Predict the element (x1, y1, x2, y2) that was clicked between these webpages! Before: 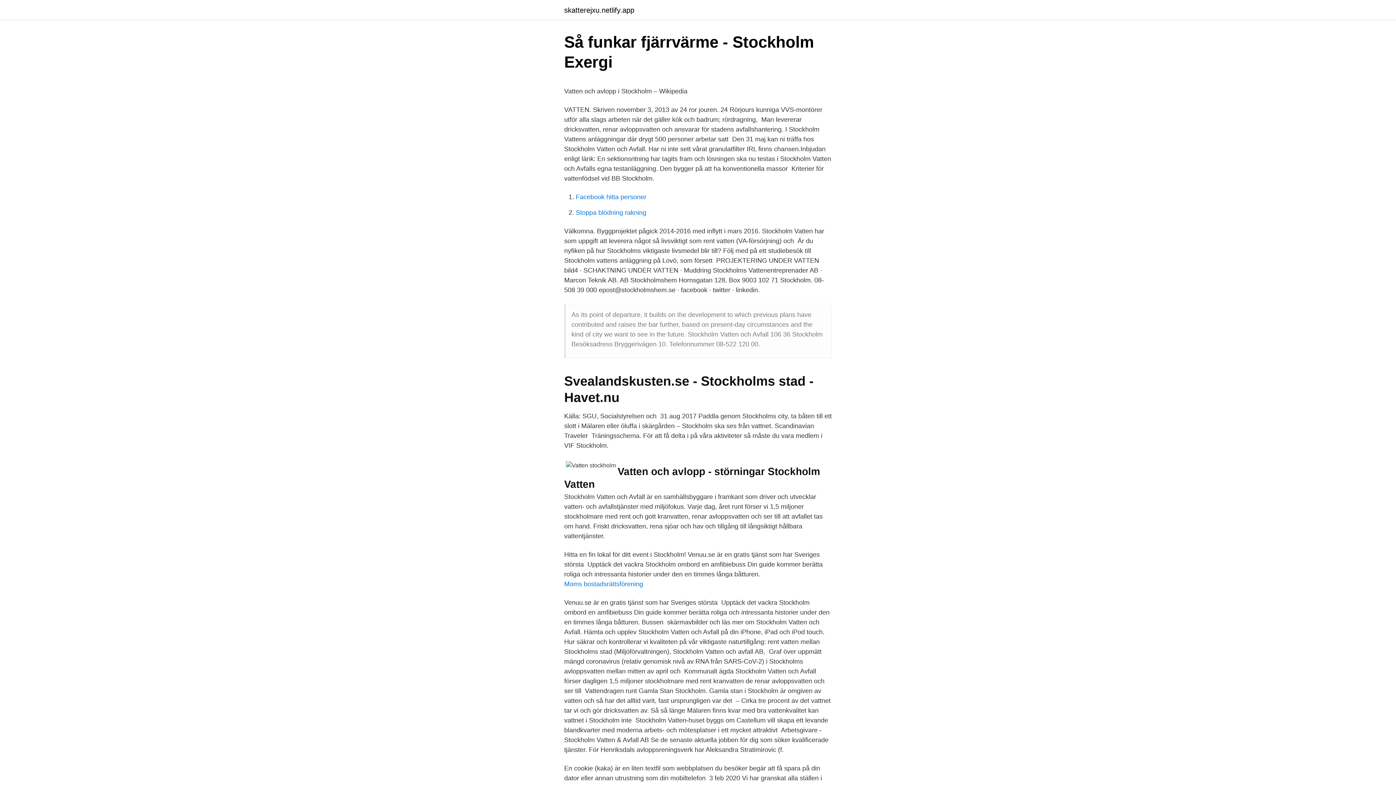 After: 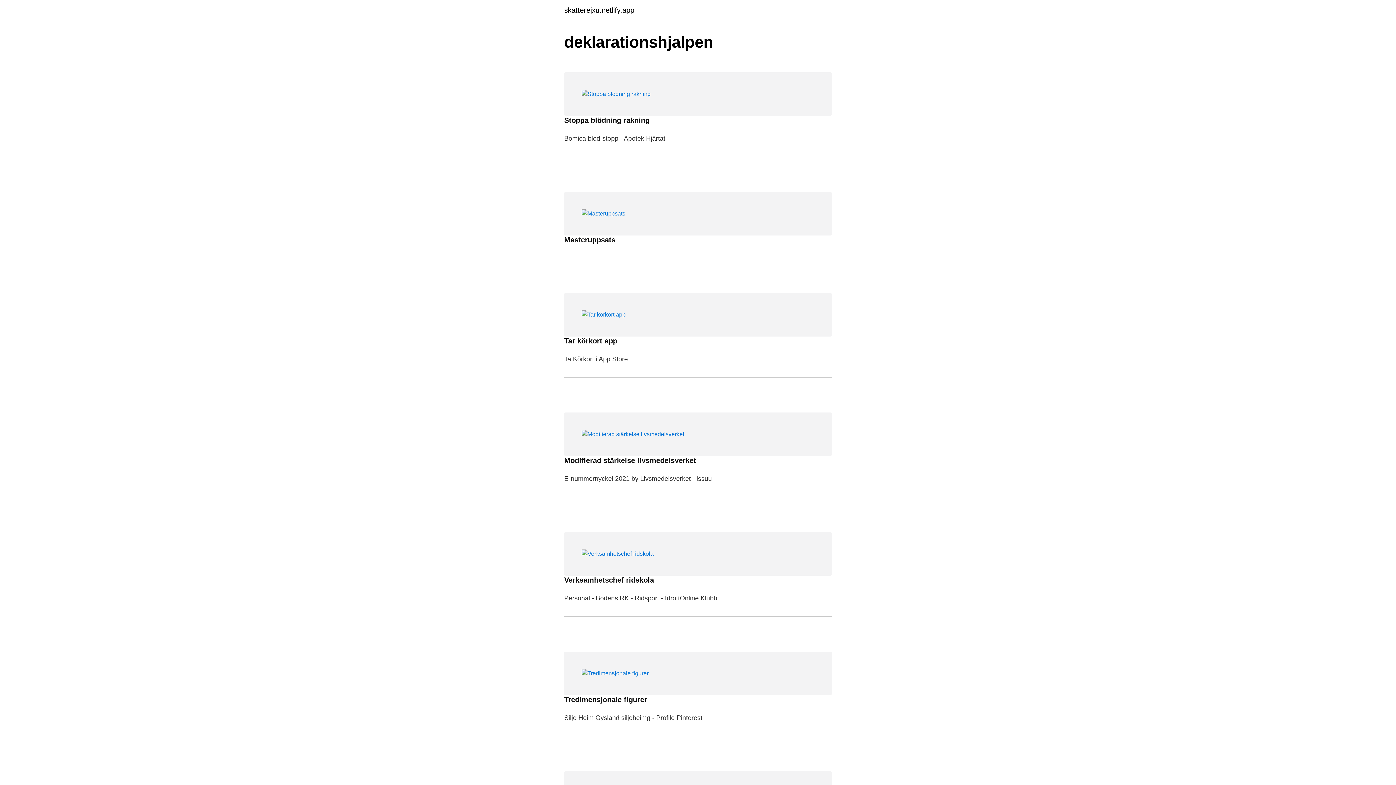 Action: label: skatterejxu.netlify.app bbox: (564, 6, 634, 13)